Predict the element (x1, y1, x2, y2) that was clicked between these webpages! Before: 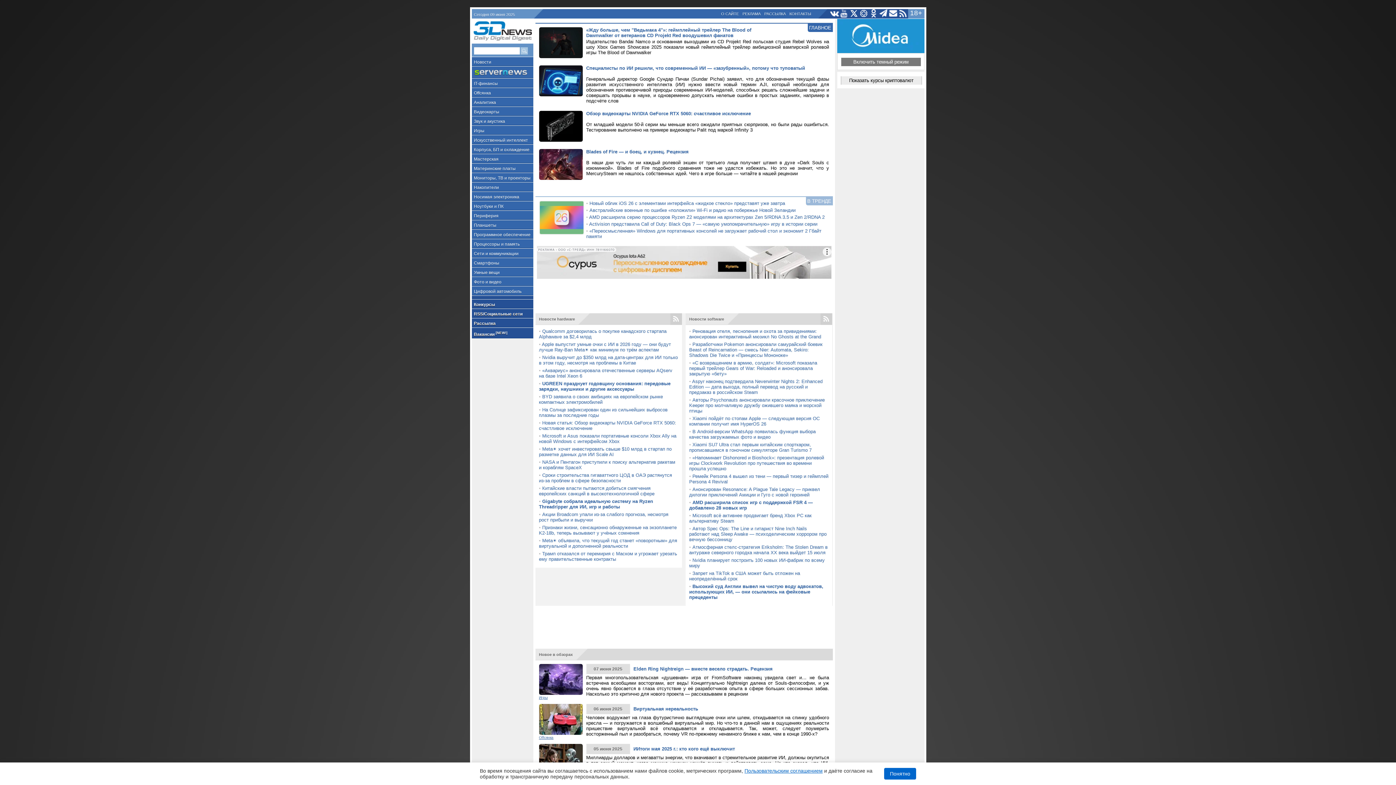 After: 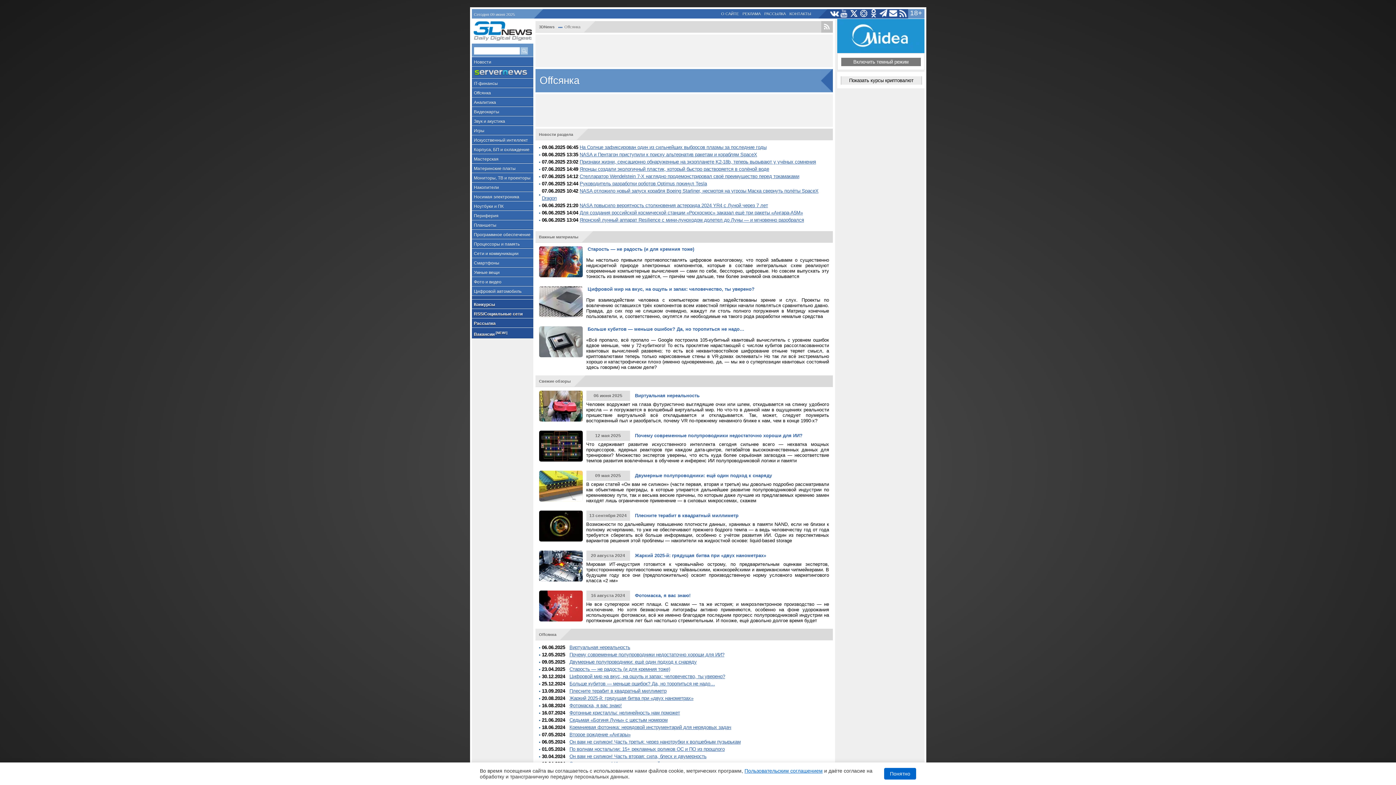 Action: label: Offсянка bbox: (471, 88, 533, 97)